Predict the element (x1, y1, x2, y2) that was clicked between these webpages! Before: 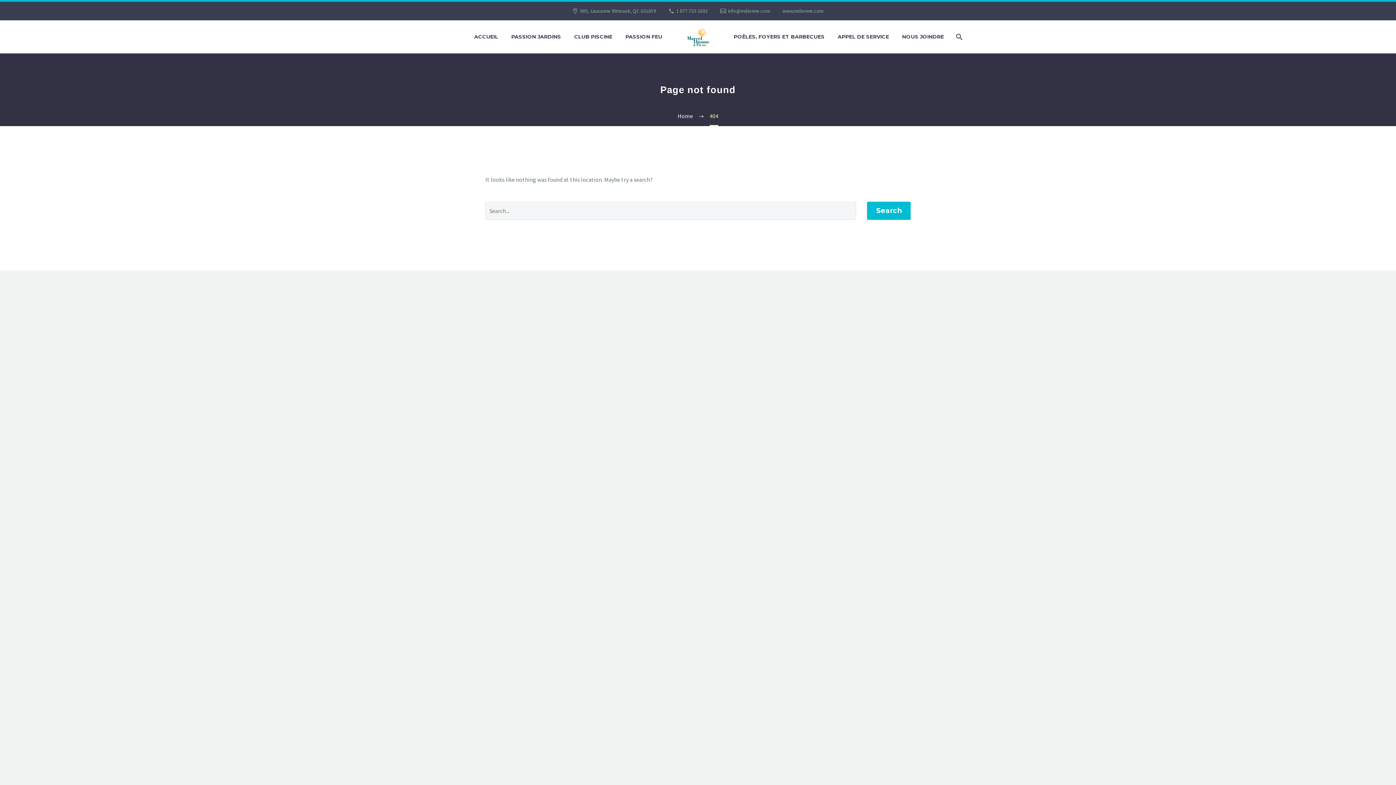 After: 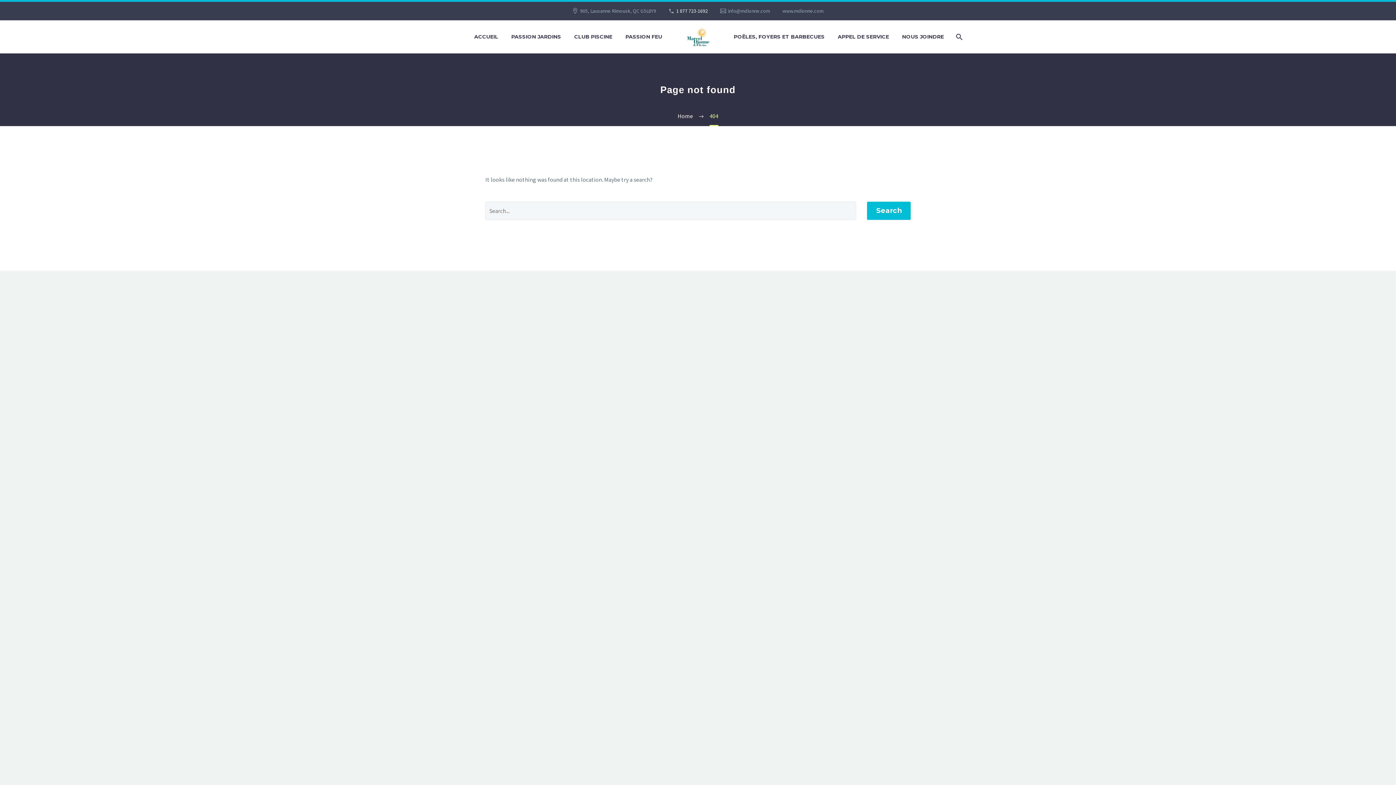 Action: label: 1 877 723-1692 bbox: (676, 7, 708, 14)